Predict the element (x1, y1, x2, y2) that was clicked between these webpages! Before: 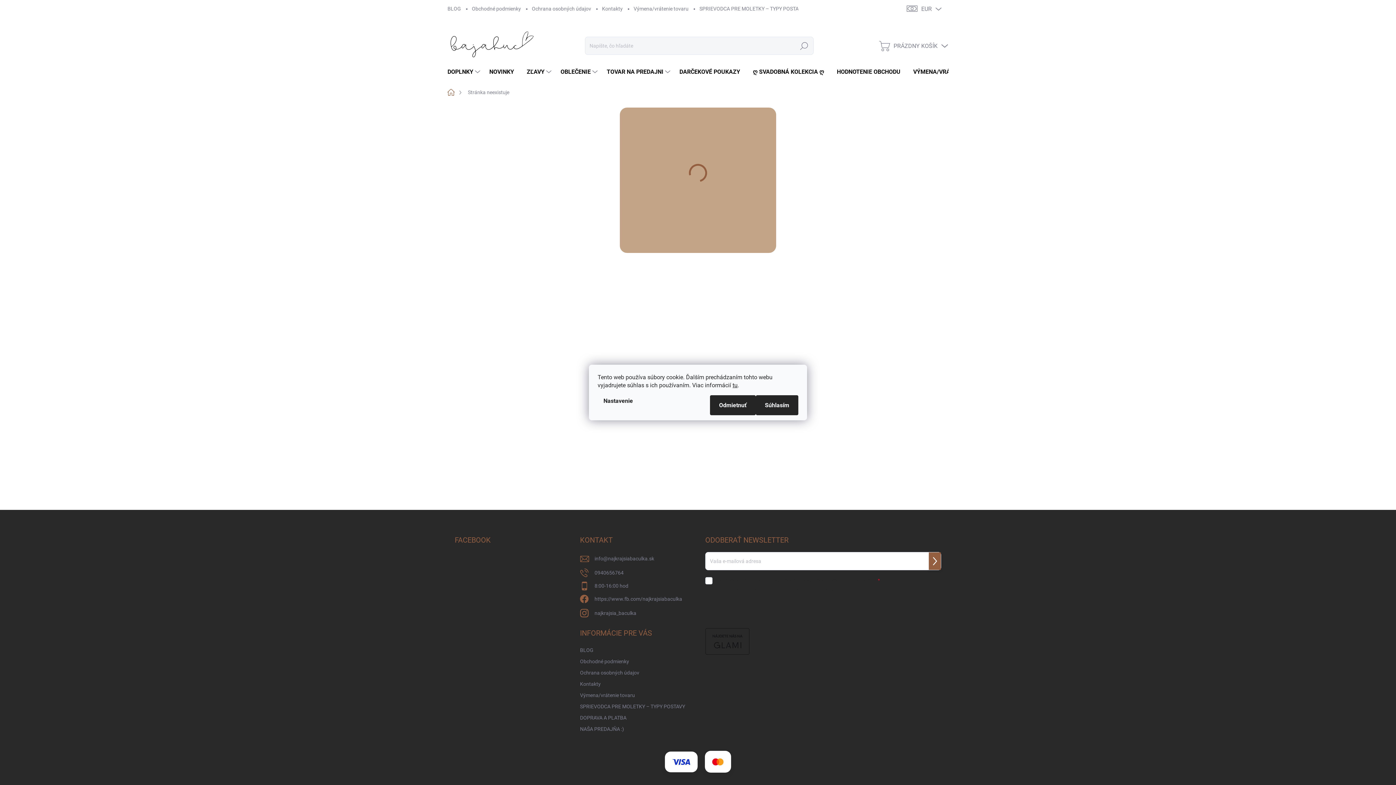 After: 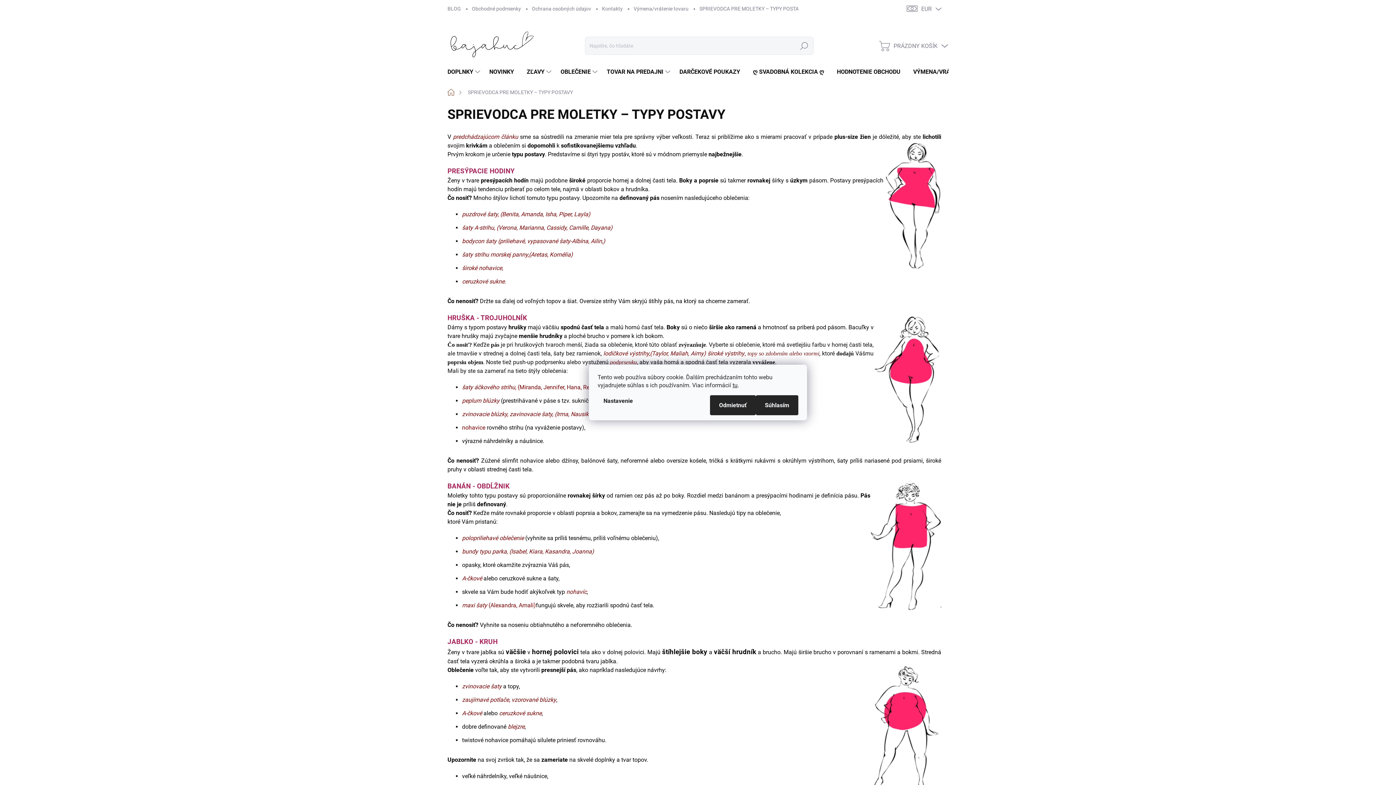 Action: label: SPRIEVODCA PRE MOLETKY – TYPY POSTAVY bbox: (694, 0, 810, 17)